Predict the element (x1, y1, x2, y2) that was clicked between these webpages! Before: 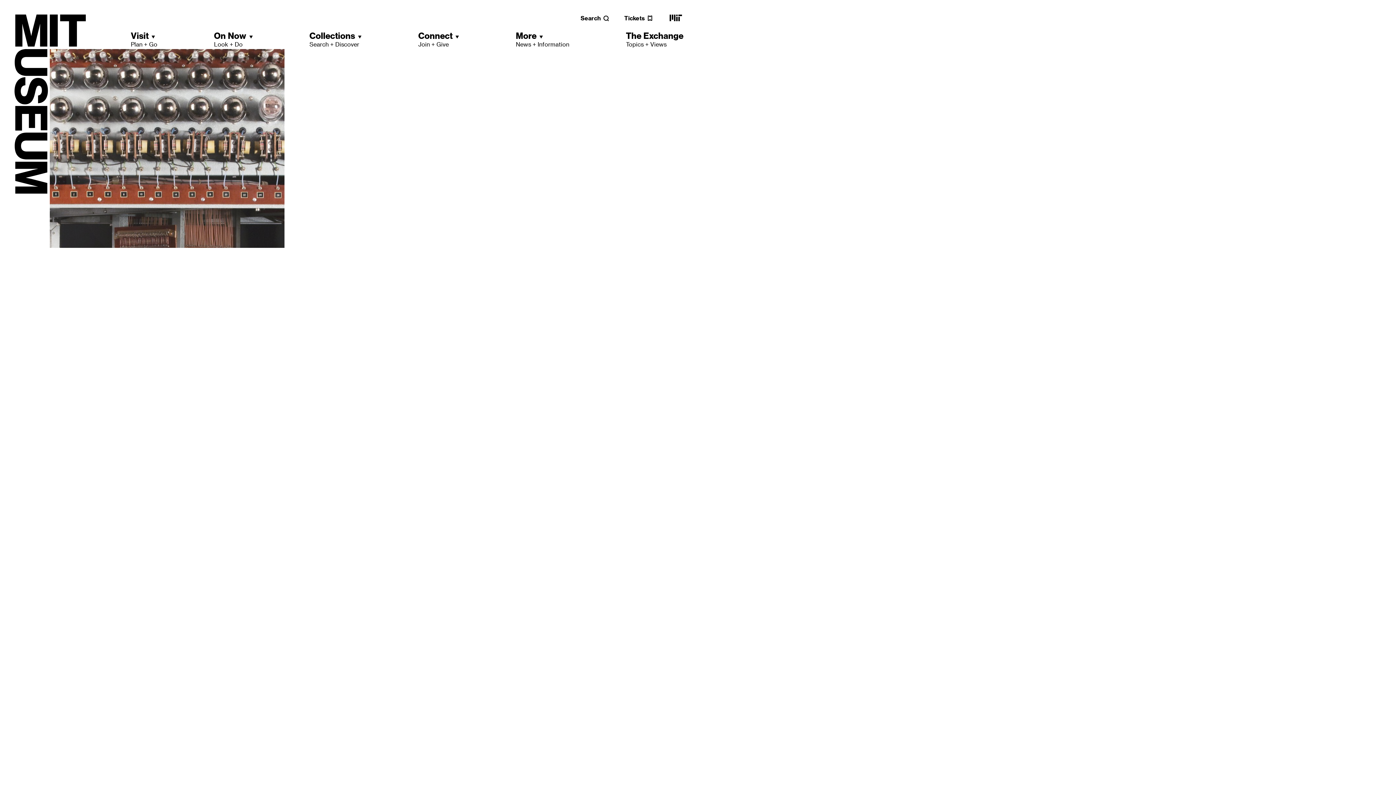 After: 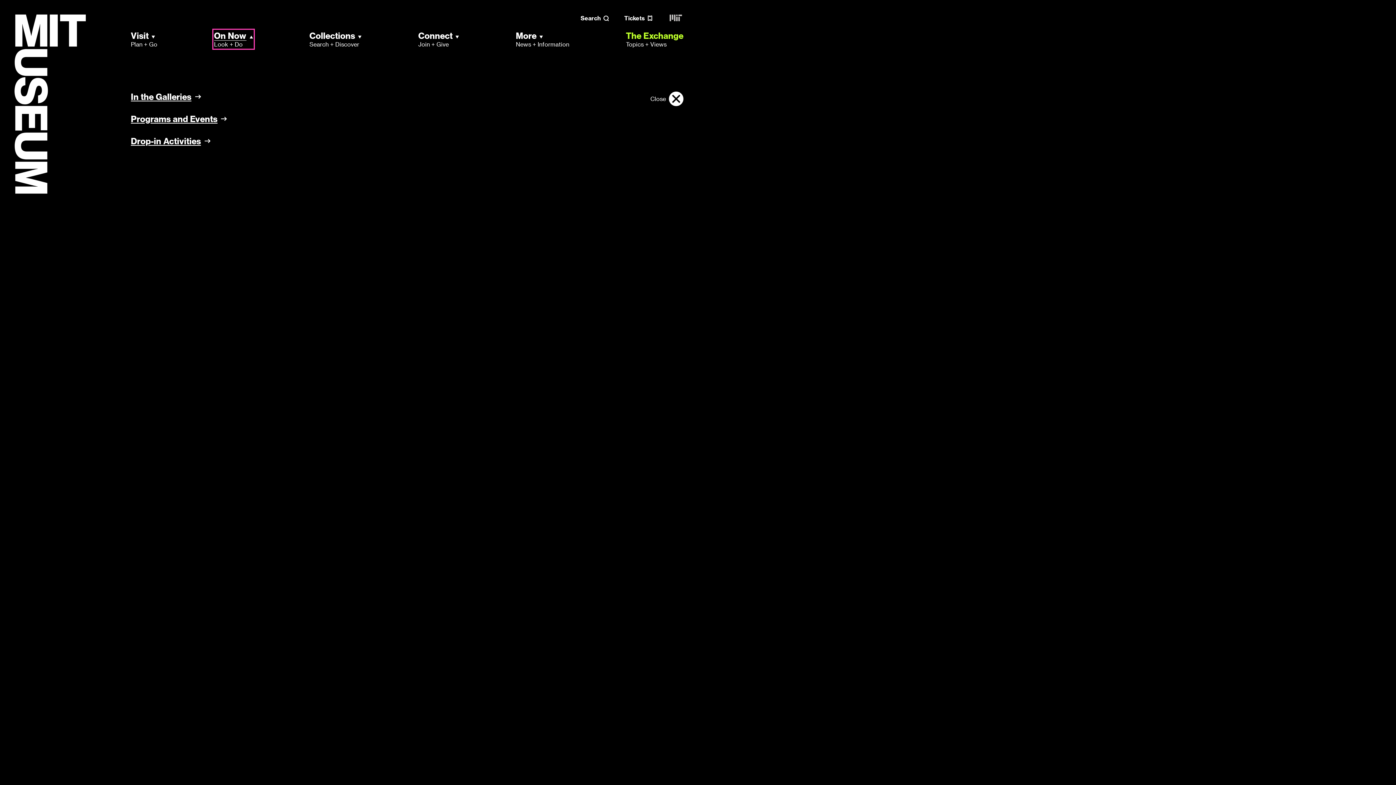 Action: label: On Now
Look + Do bbox: (214, 30, 252, 48)